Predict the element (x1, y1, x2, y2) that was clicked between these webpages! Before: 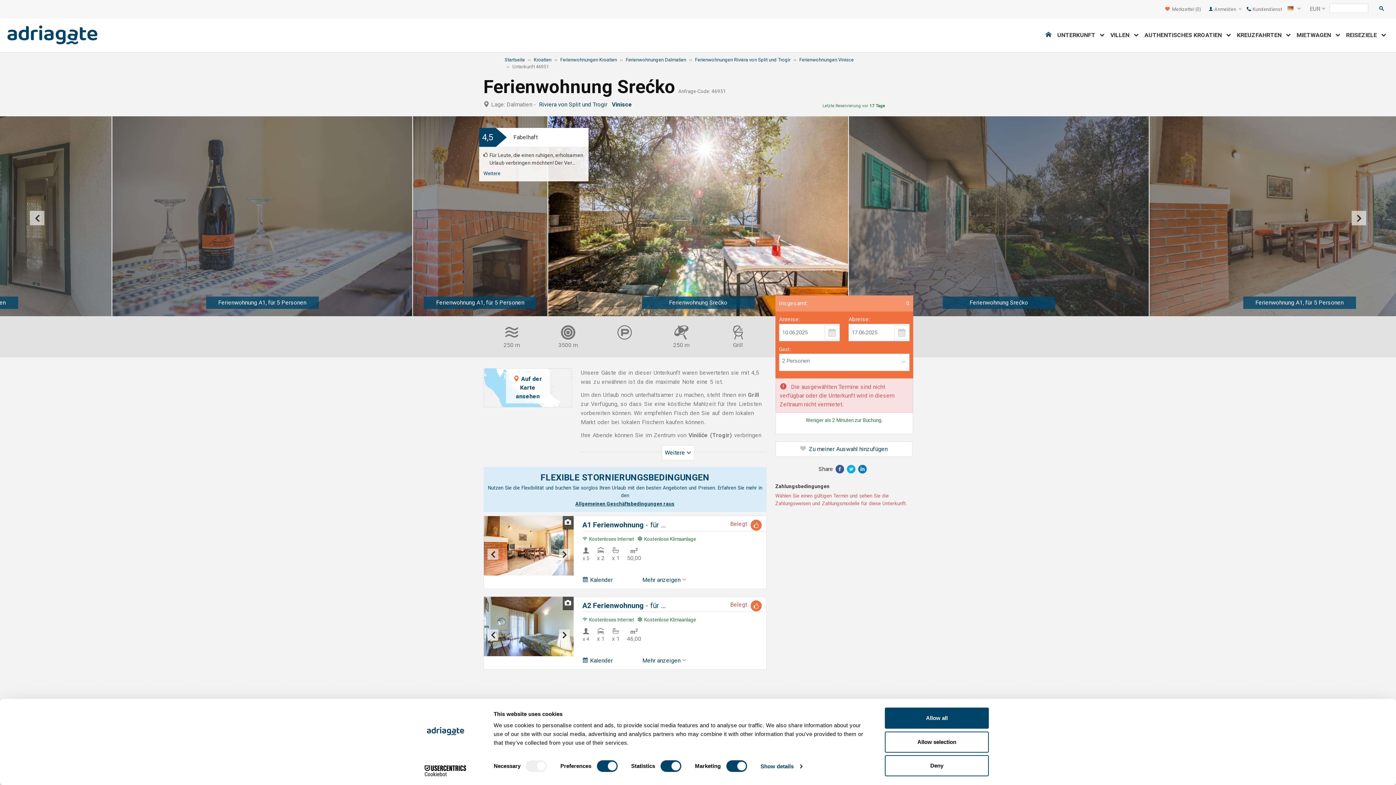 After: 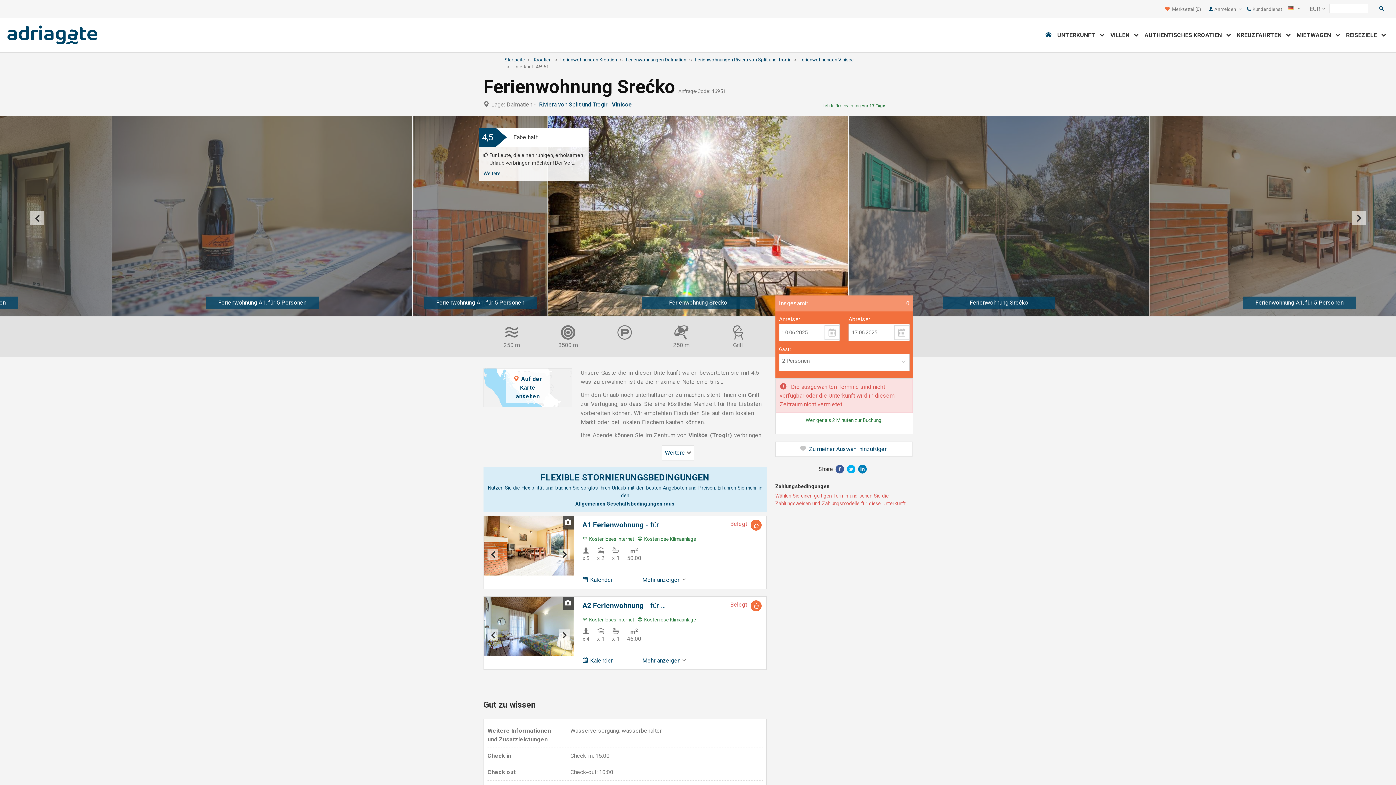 Action: bbox: (885, 755, 989, 776) label: Deny